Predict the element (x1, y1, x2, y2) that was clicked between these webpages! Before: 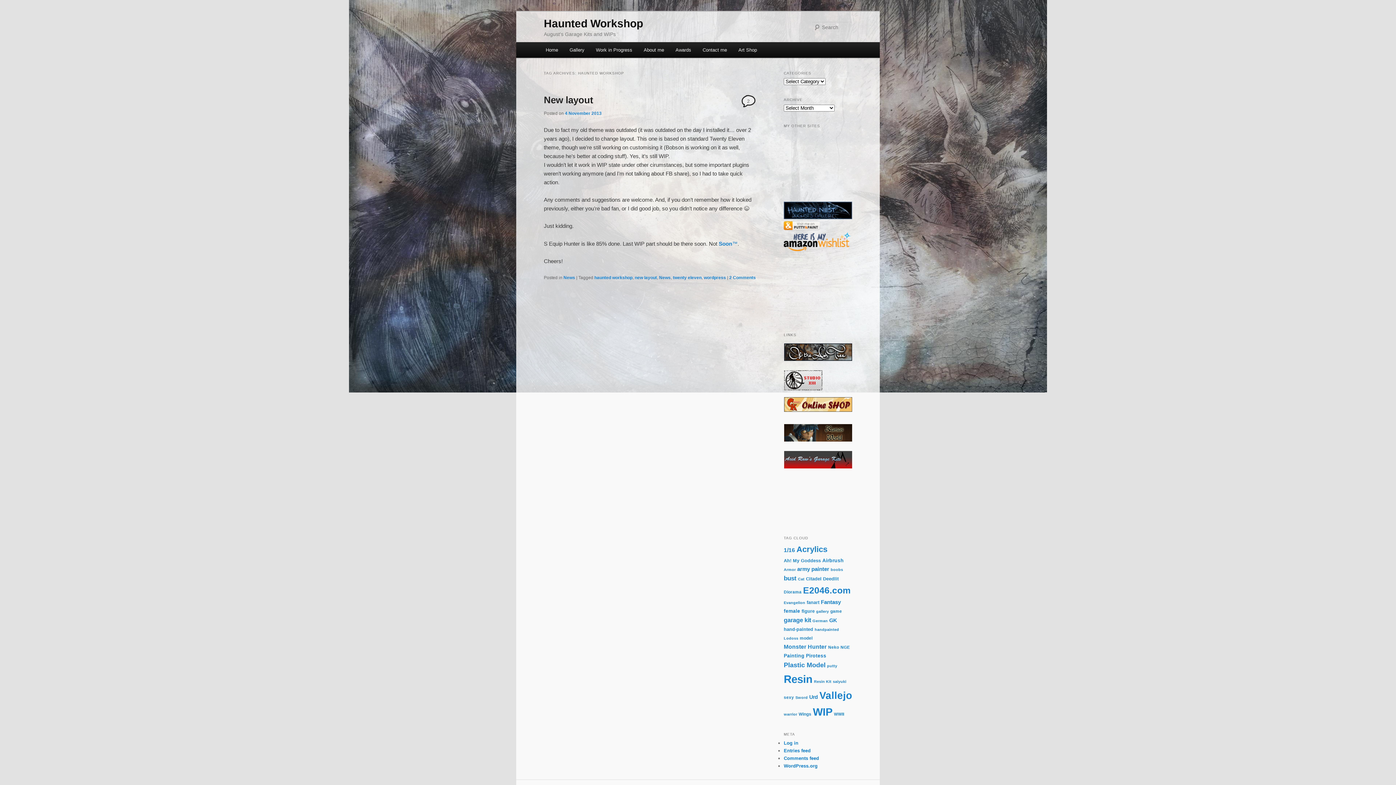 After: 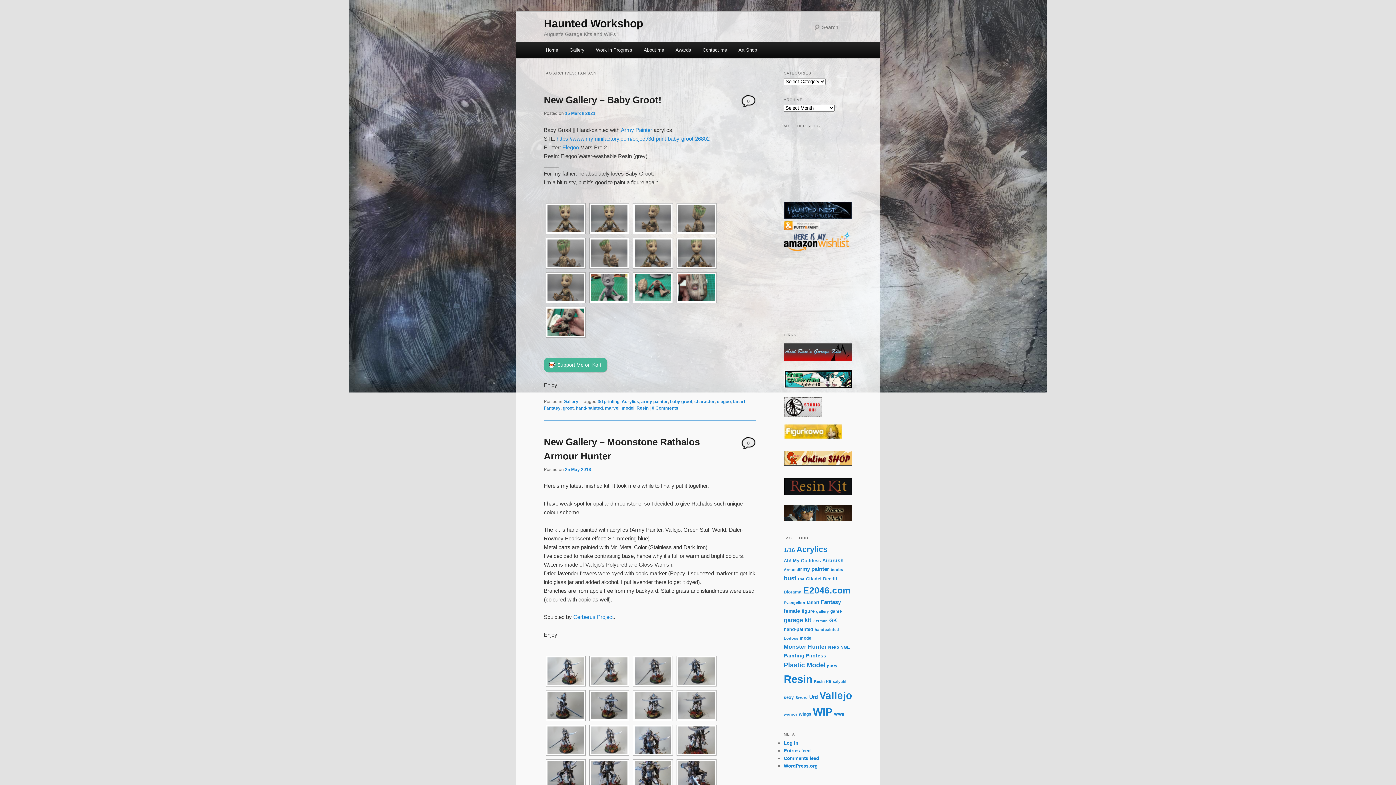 Action: bbox: (821, 599, 841, 605) label: Fantasy (11 items)